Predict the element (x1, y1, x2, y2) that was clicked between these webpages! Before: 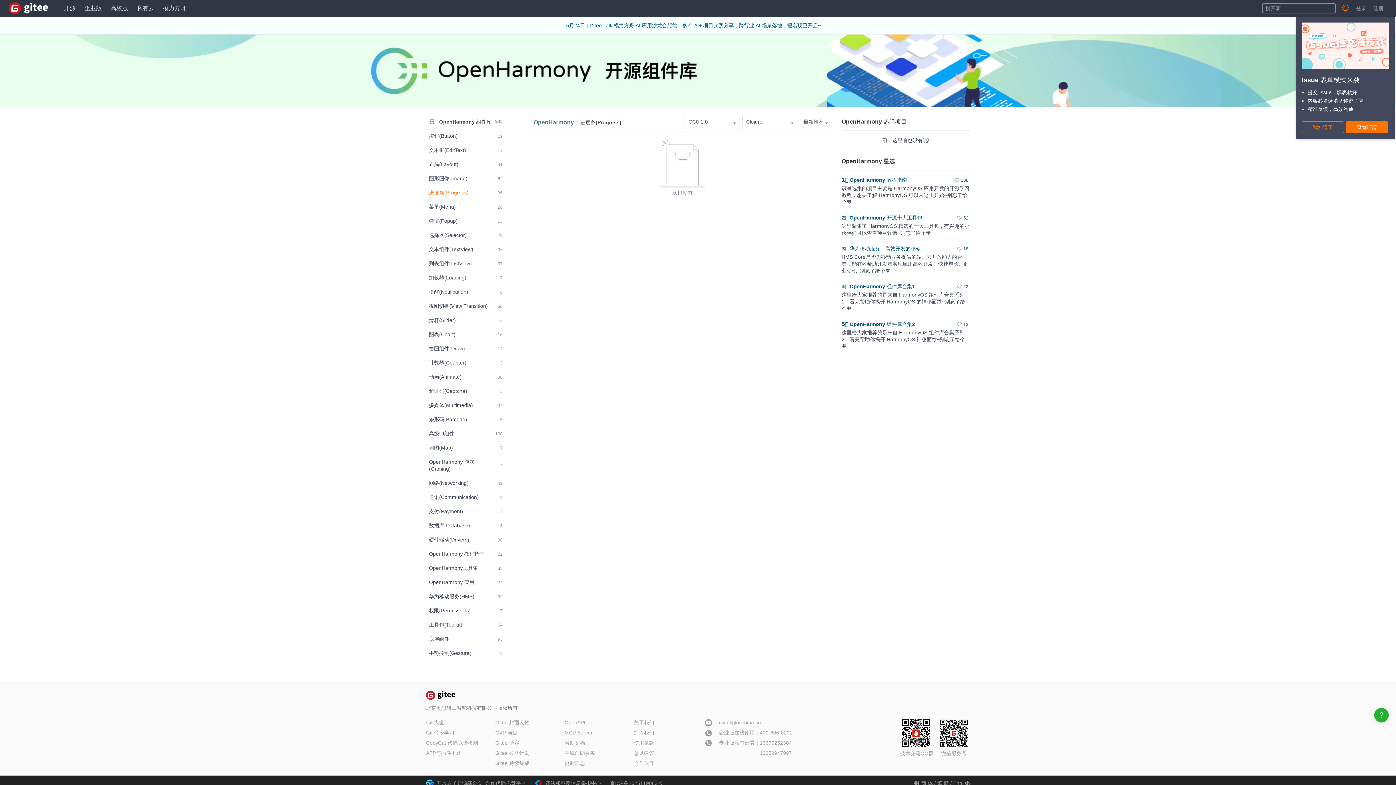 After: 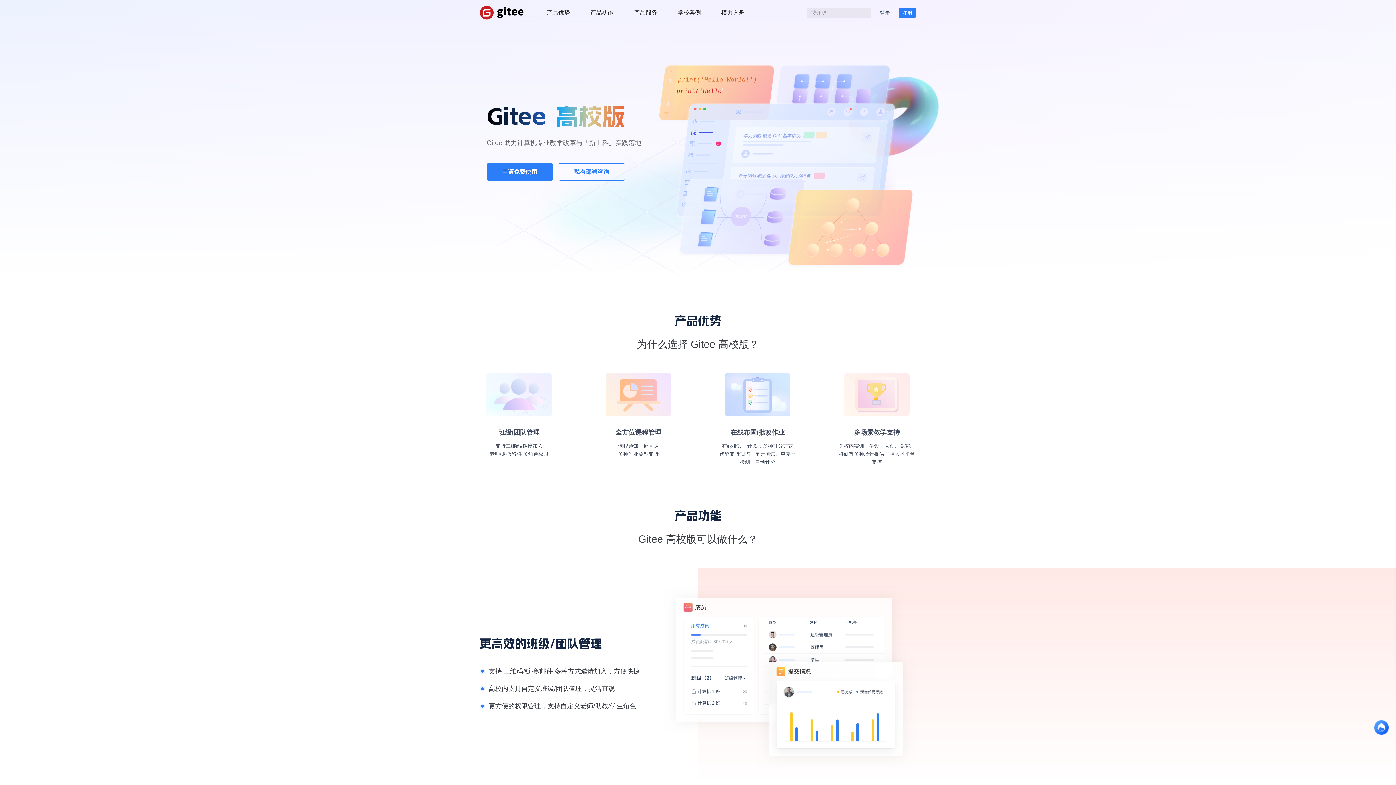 Action: label: 高校版 bbox: (110, 3, 128, 13)